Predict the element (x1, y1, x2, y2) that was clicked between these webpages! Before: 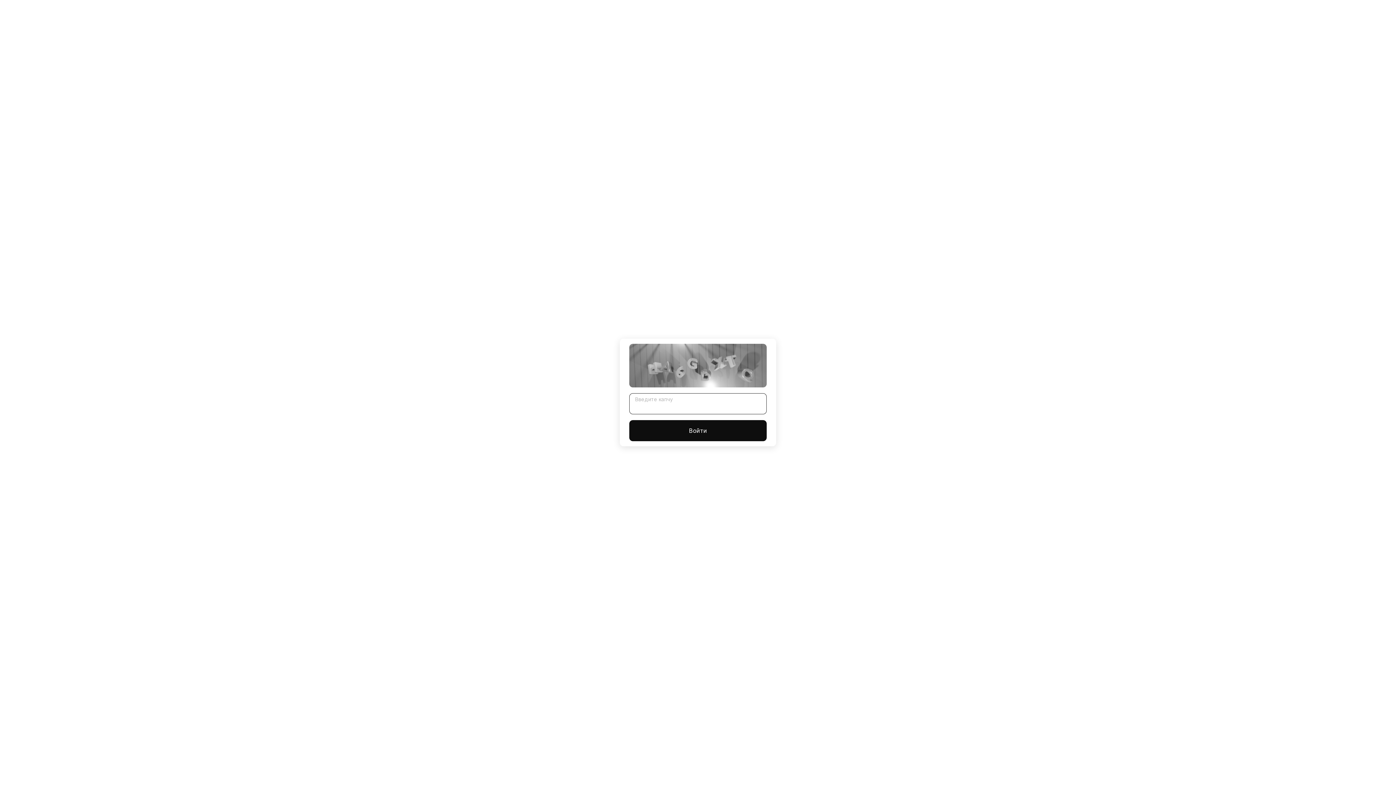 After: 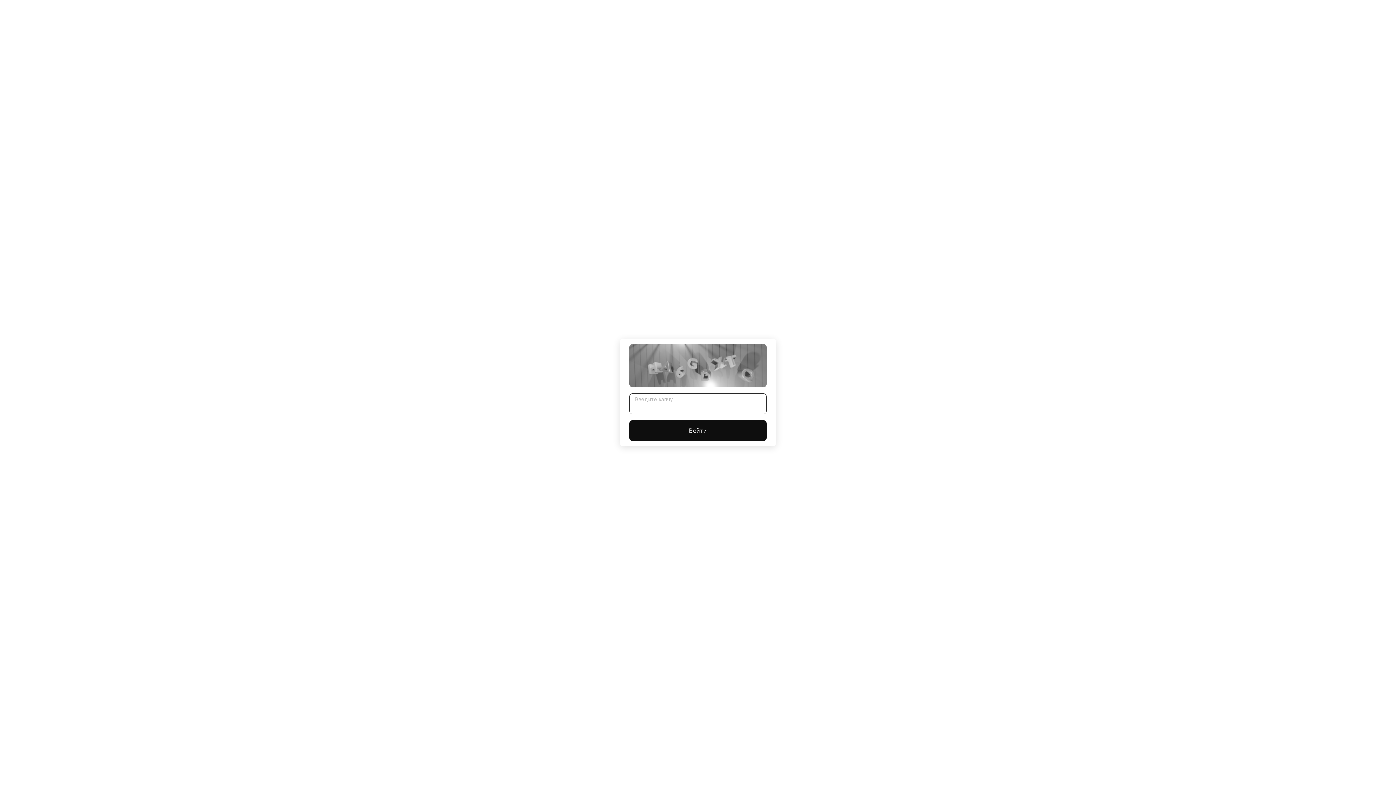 Action: bbox: (629, 420, 766, 441) label: Войти